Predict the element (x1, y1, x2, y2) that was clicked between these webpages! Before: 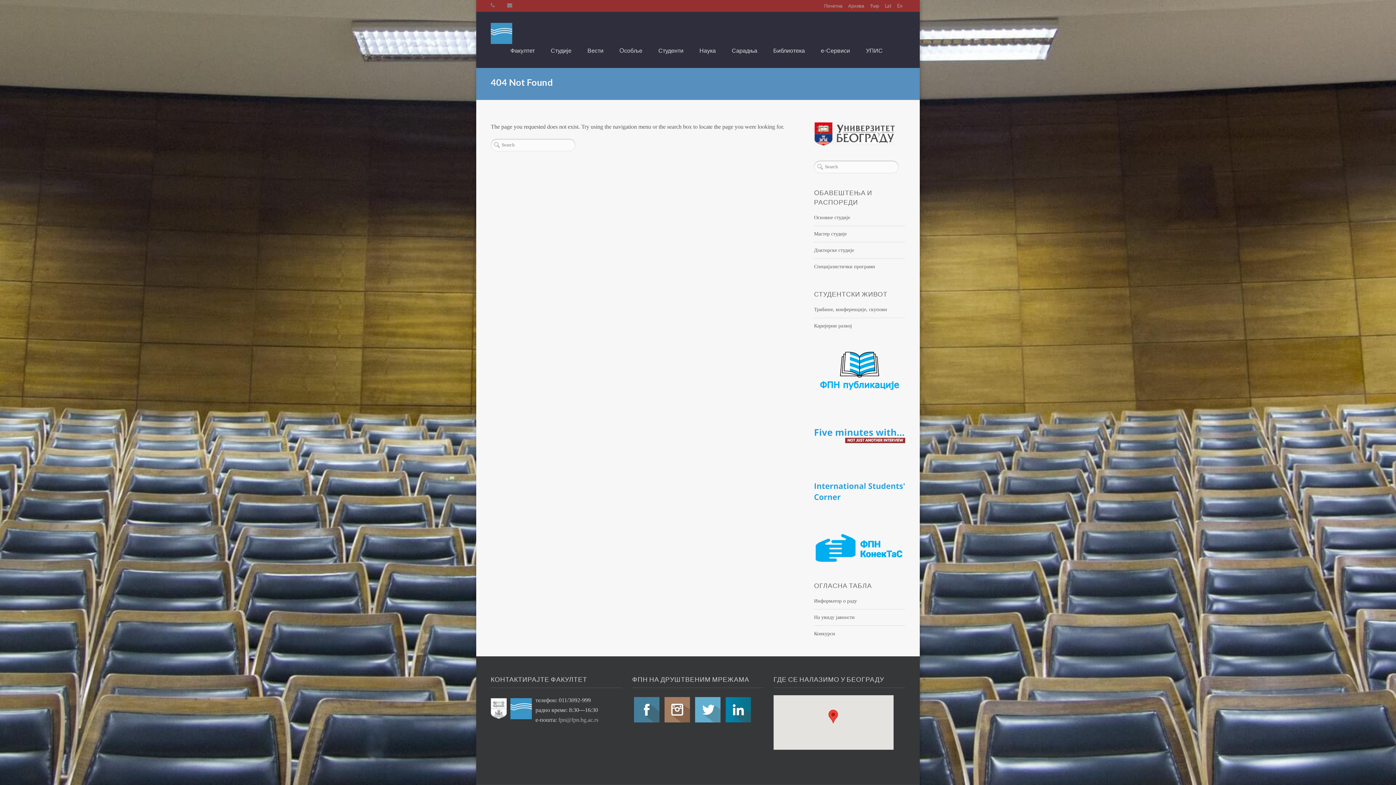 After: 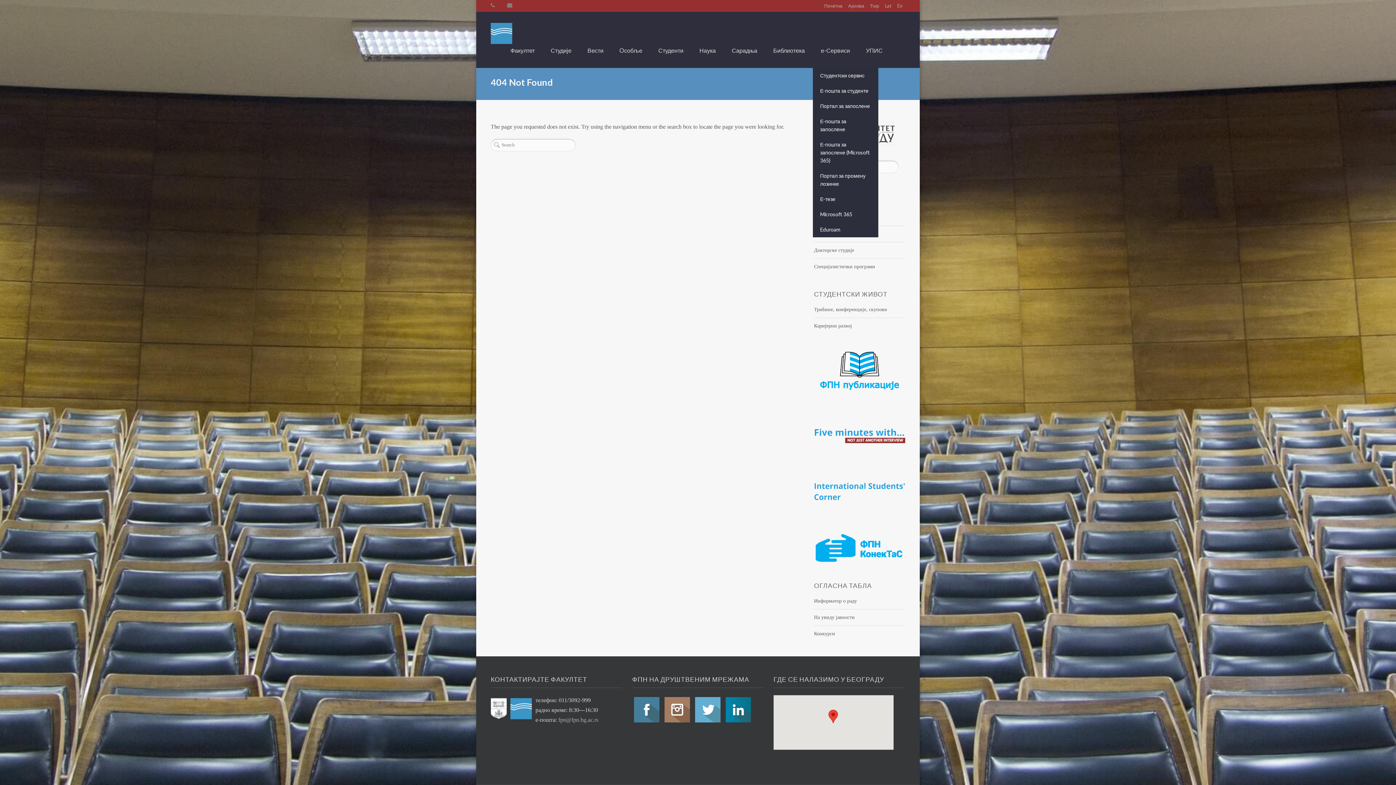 Action: bbox: (813, 33, 858, 68) label: е-Сервиси